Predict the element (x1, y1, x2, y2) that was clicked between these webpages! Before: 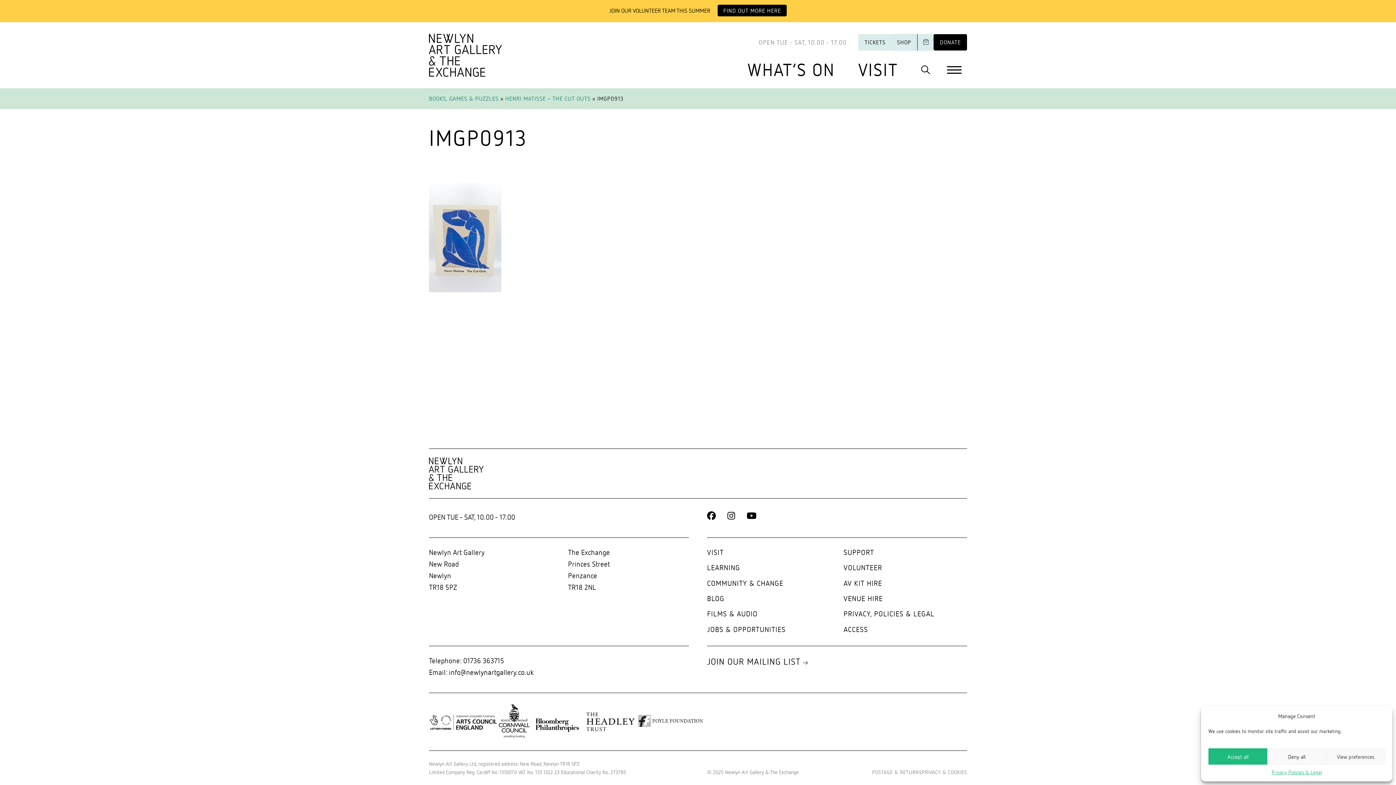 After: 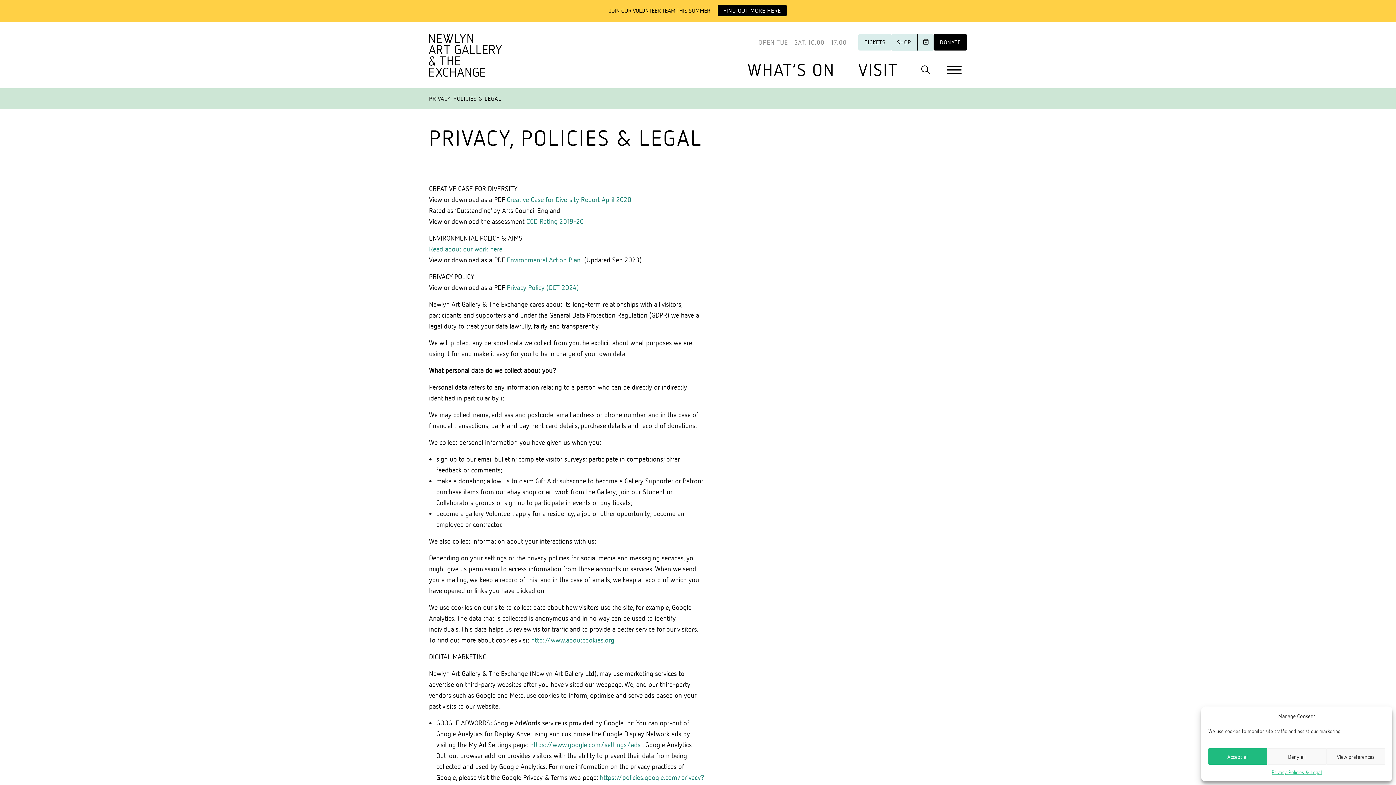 Action: label: PRIVACY & COOKIES bbox: (922, 768, 967, 776)